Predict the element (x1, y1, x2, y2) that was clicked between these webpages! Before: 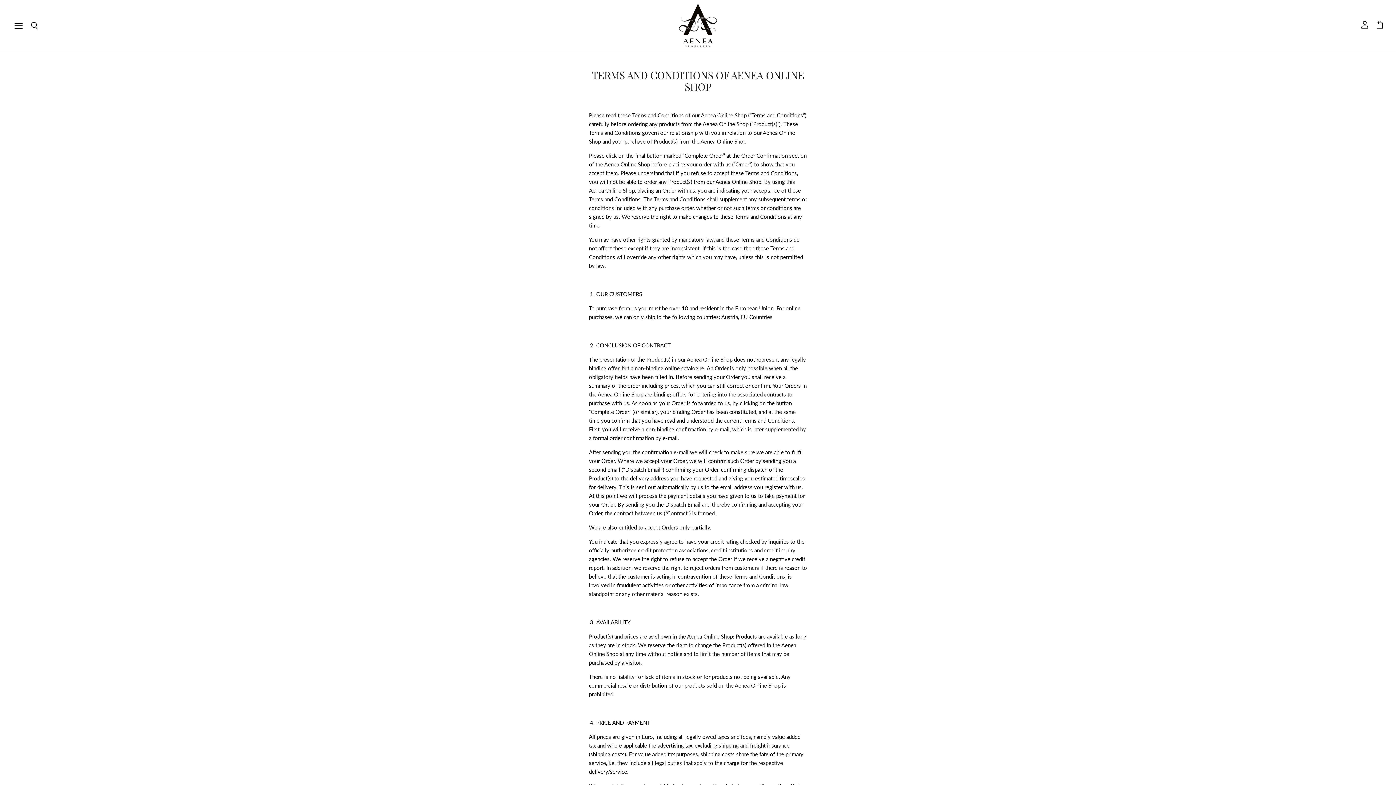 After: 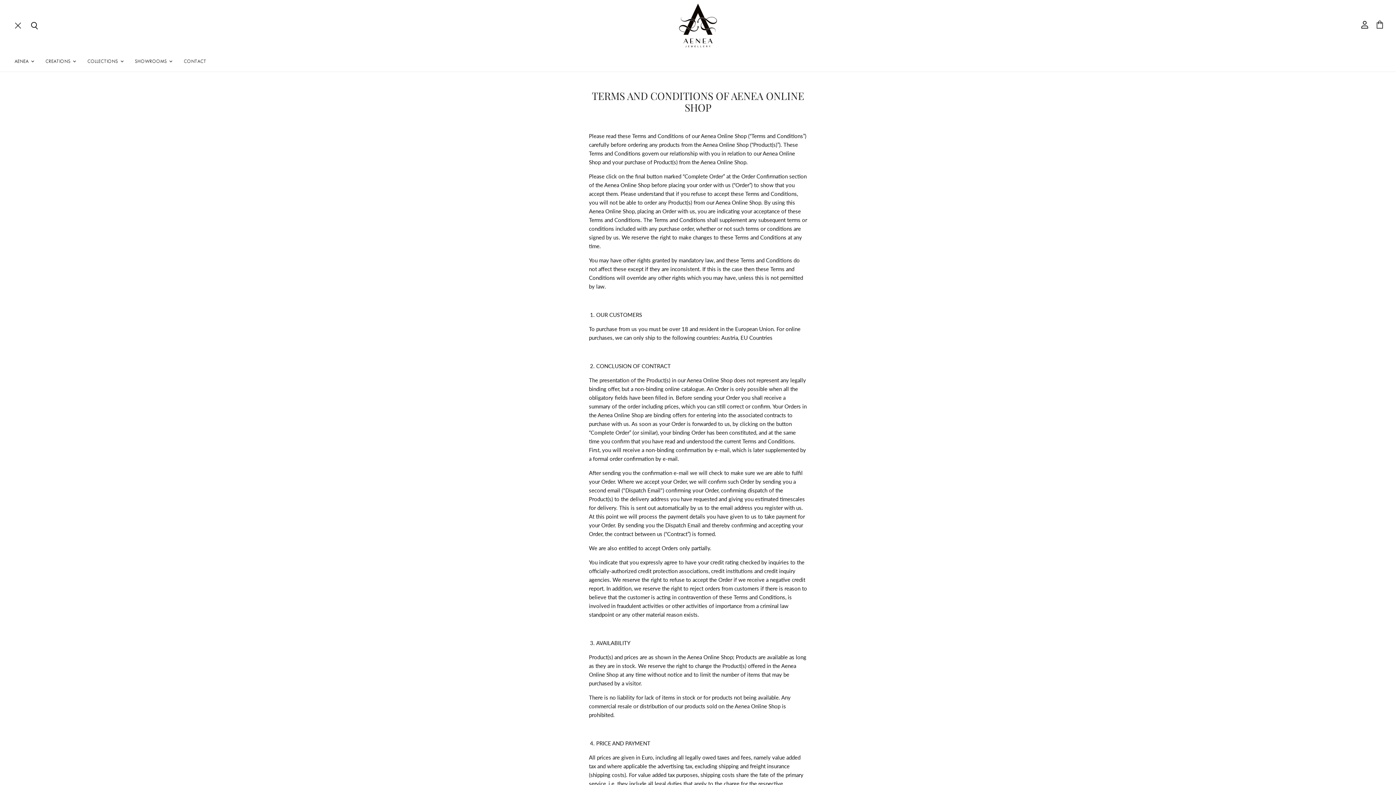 Action: bbox: (10, 17, 26, 33) label: Menu